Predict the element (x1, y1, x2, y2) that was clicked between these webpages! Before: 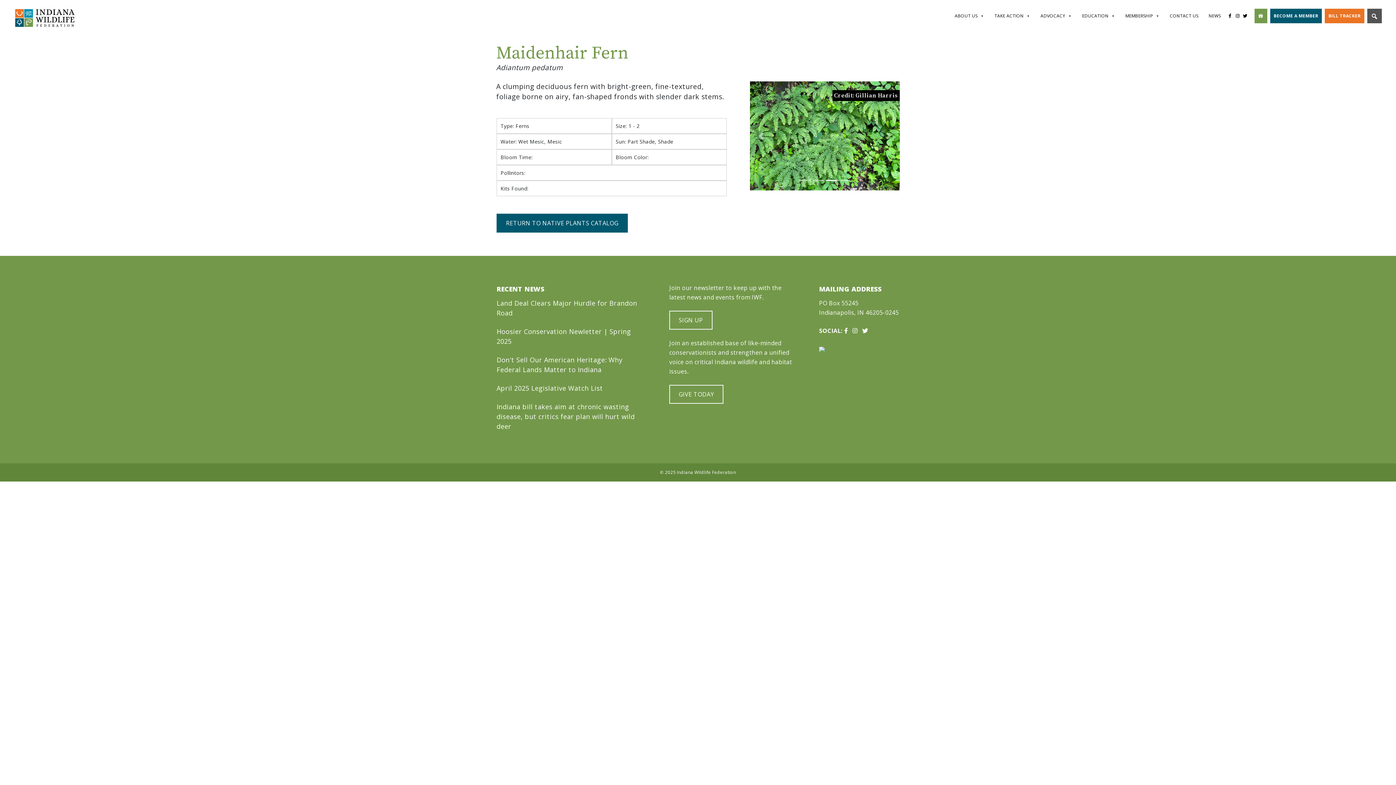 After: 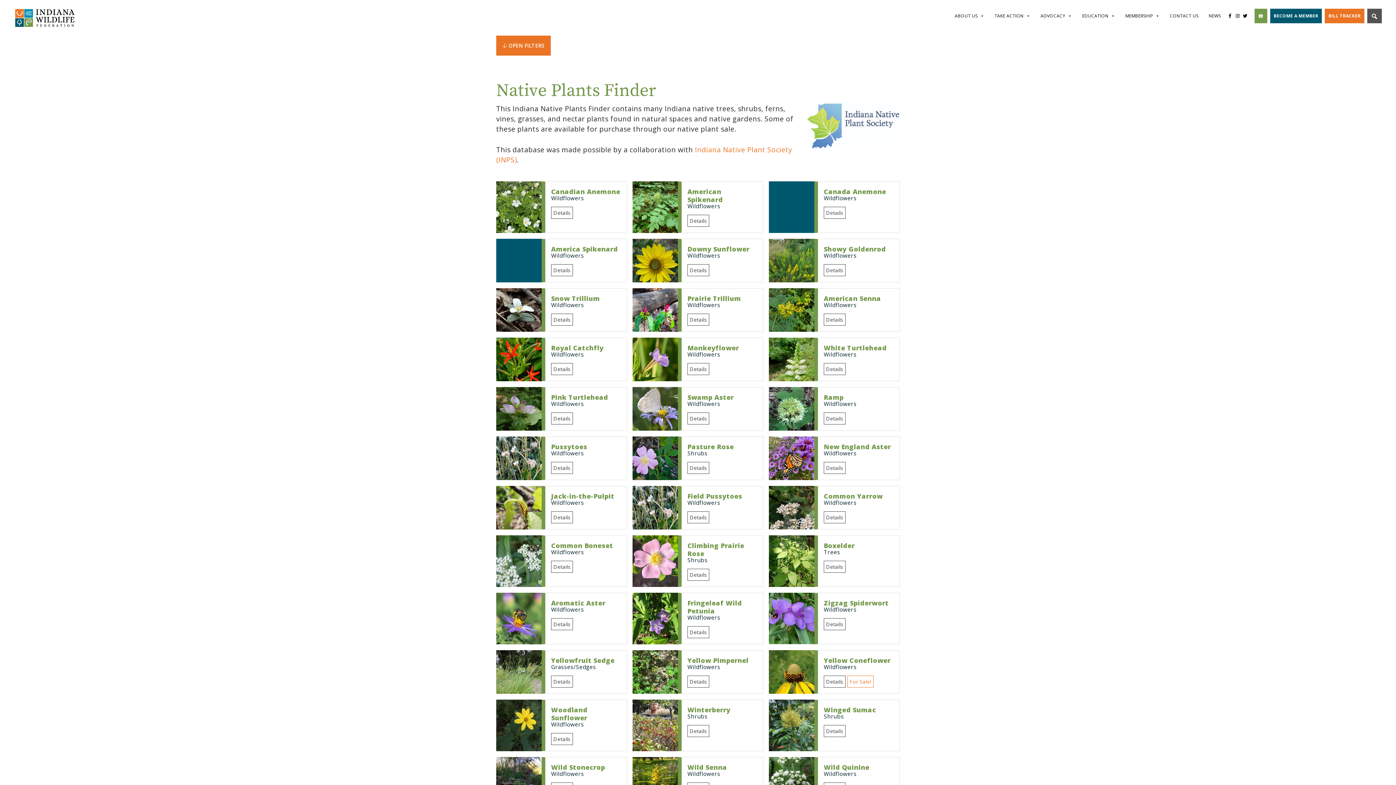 Action: bbox: (496, 213, 627, 232) label: RETURN TO NATIVE PLANTS CATALOG